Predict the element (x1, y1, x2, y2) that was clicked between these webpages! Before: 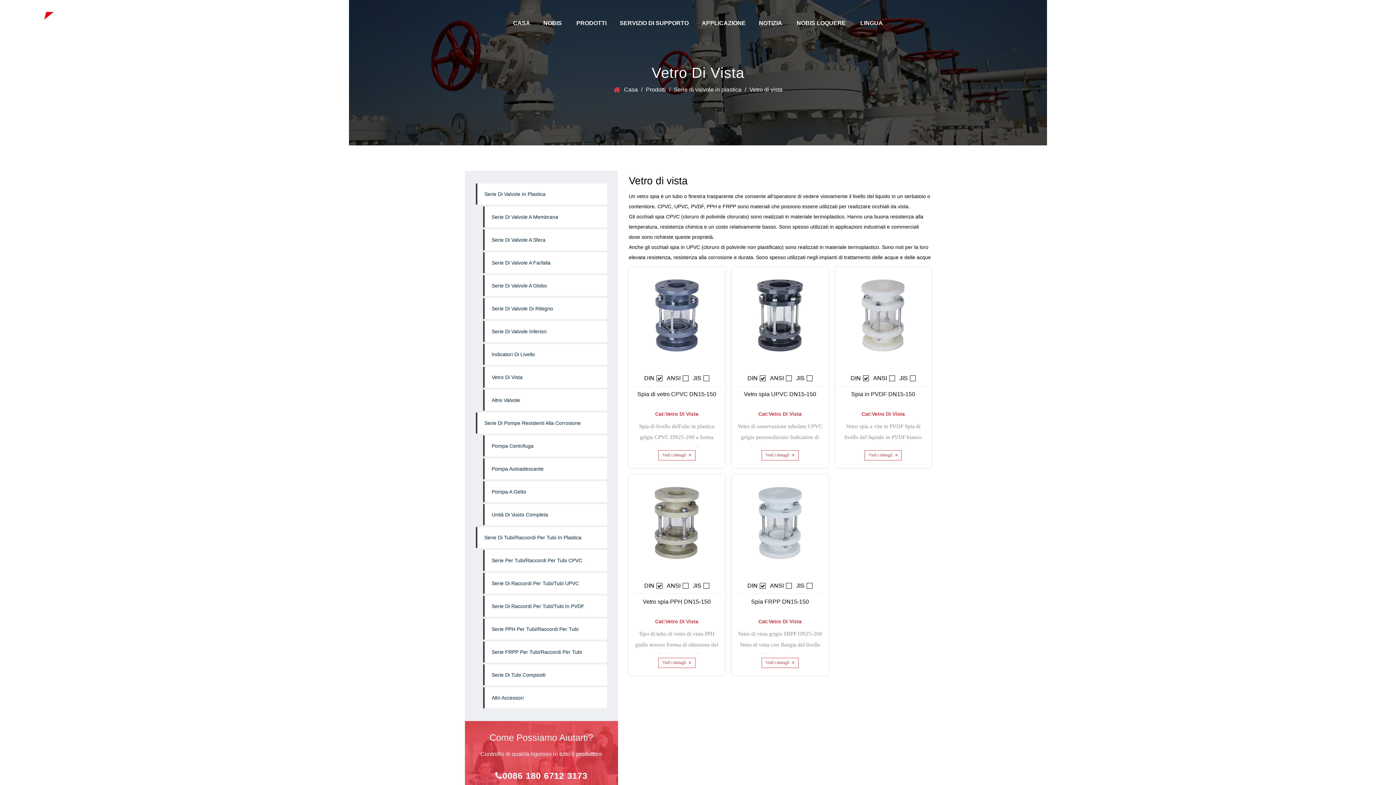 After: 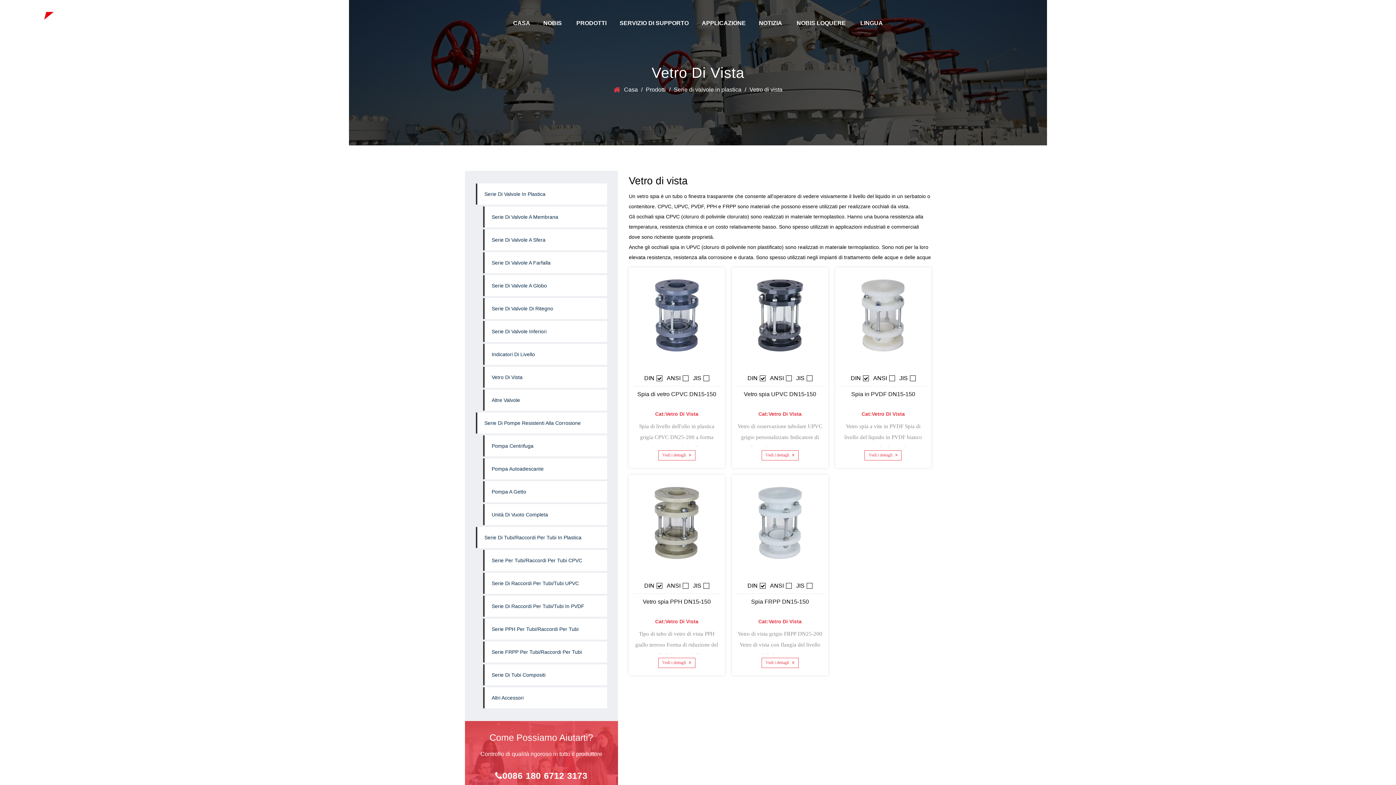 Action: label: 0086 180 6712 3173 bbox: (475, 767, 607, 785)